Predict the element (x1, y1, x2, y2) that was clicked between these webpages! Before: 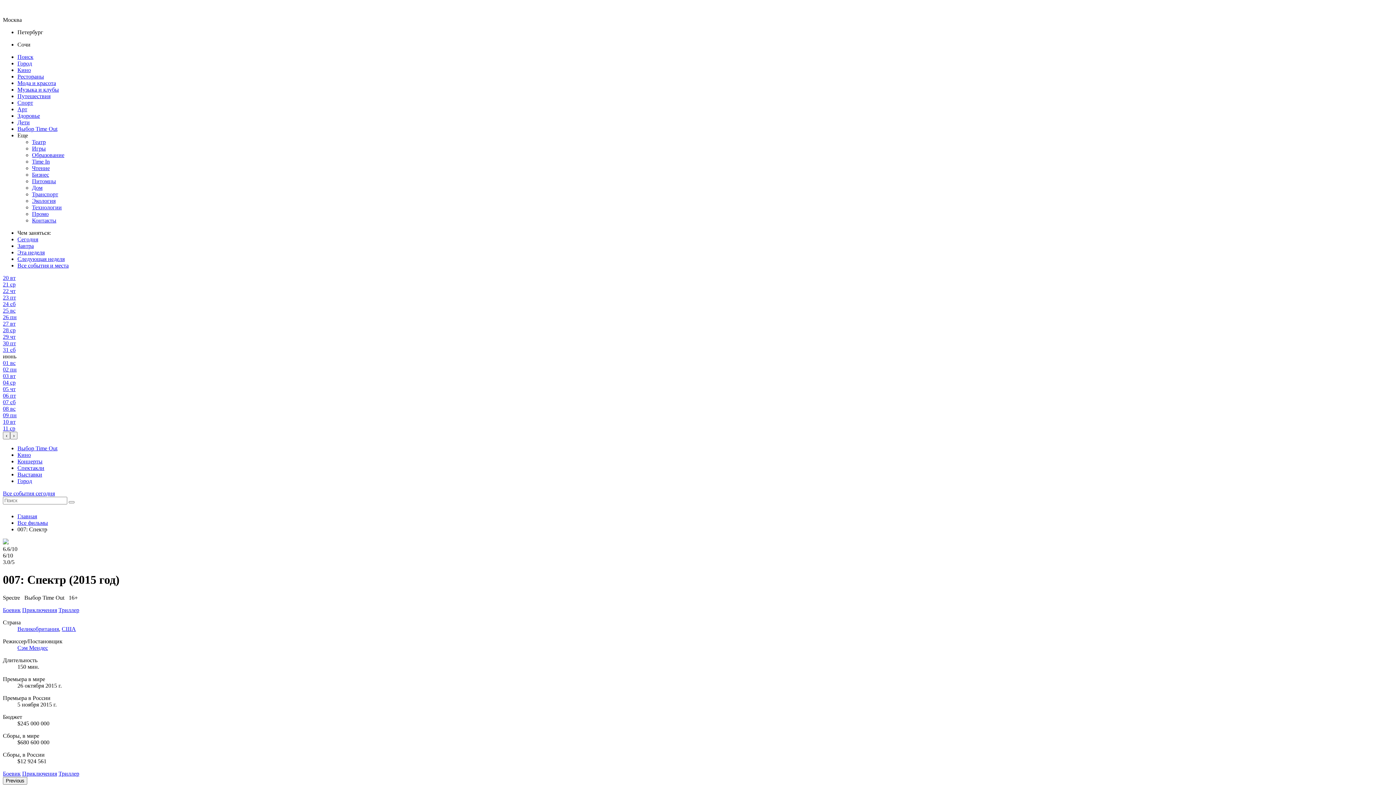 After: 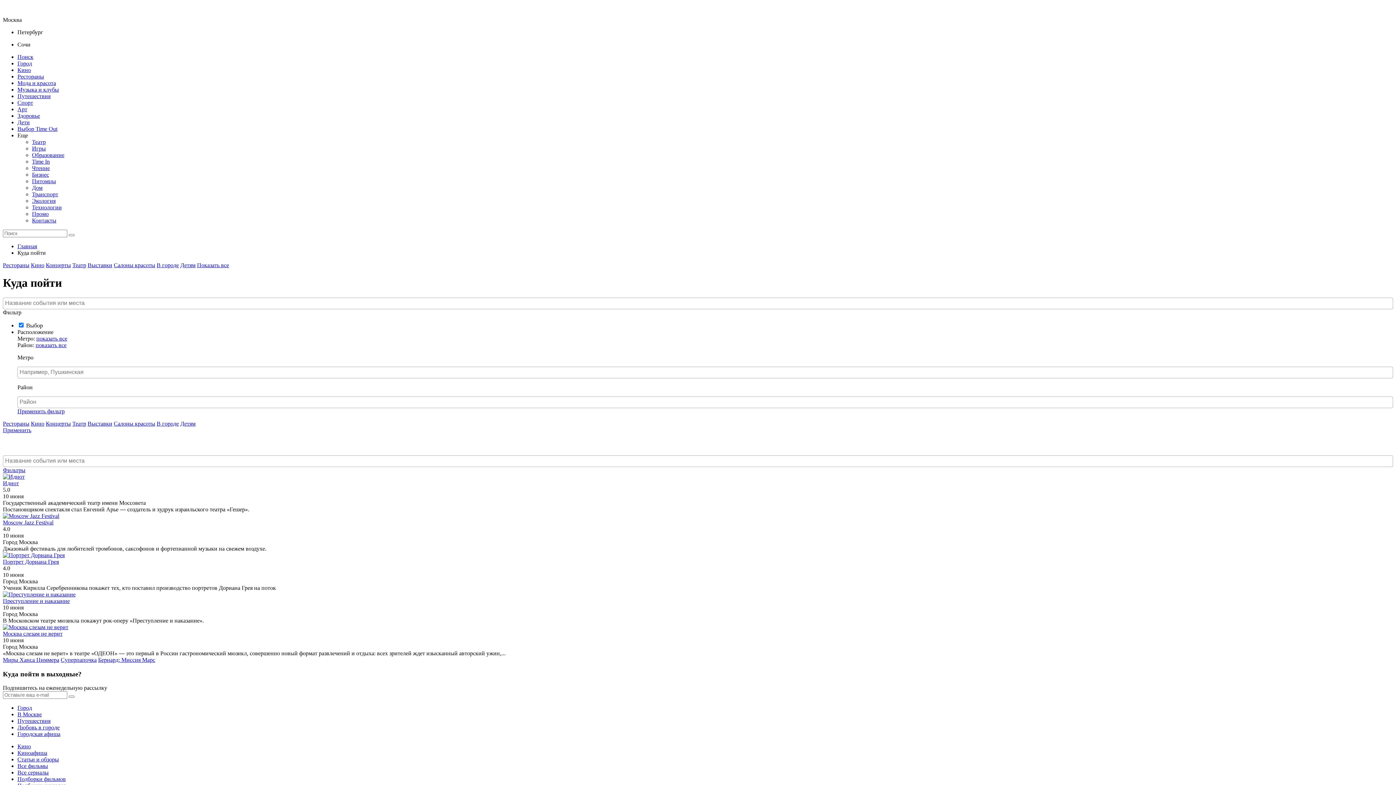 Action: label: 10 вт bbox: (2, 418, 15, 425)